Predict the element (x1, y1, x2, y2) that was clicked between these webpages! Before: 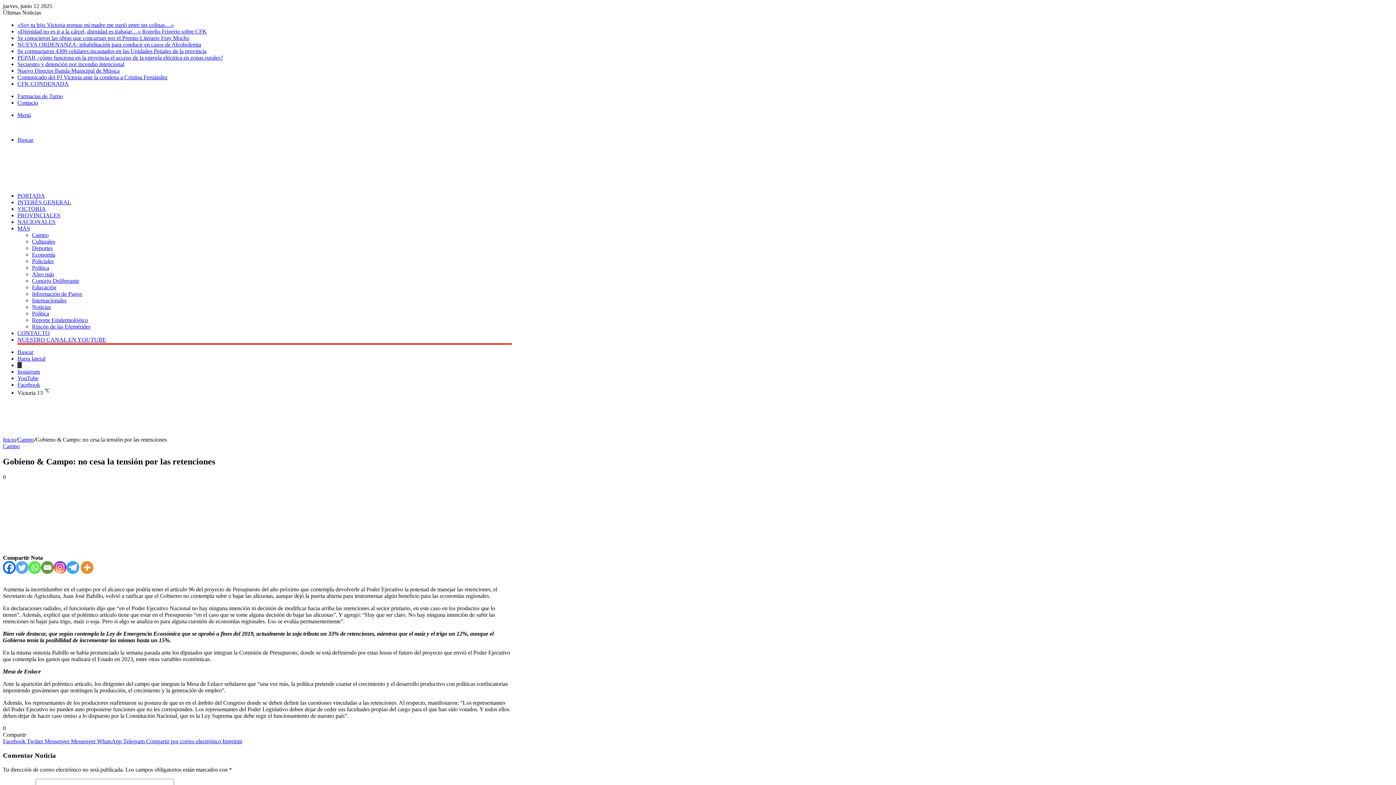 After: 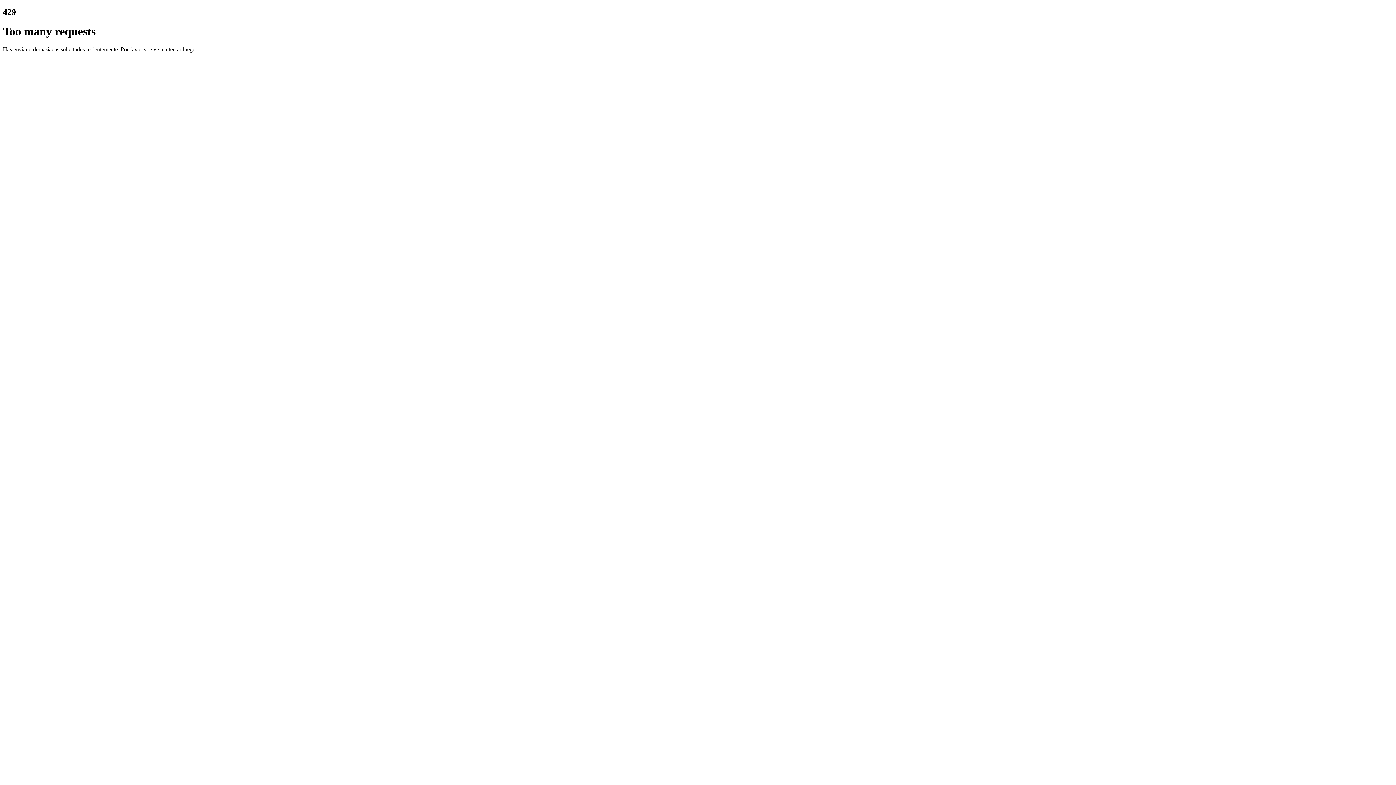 Action: bbox: (2, 436, 16, 443) label: Inicio